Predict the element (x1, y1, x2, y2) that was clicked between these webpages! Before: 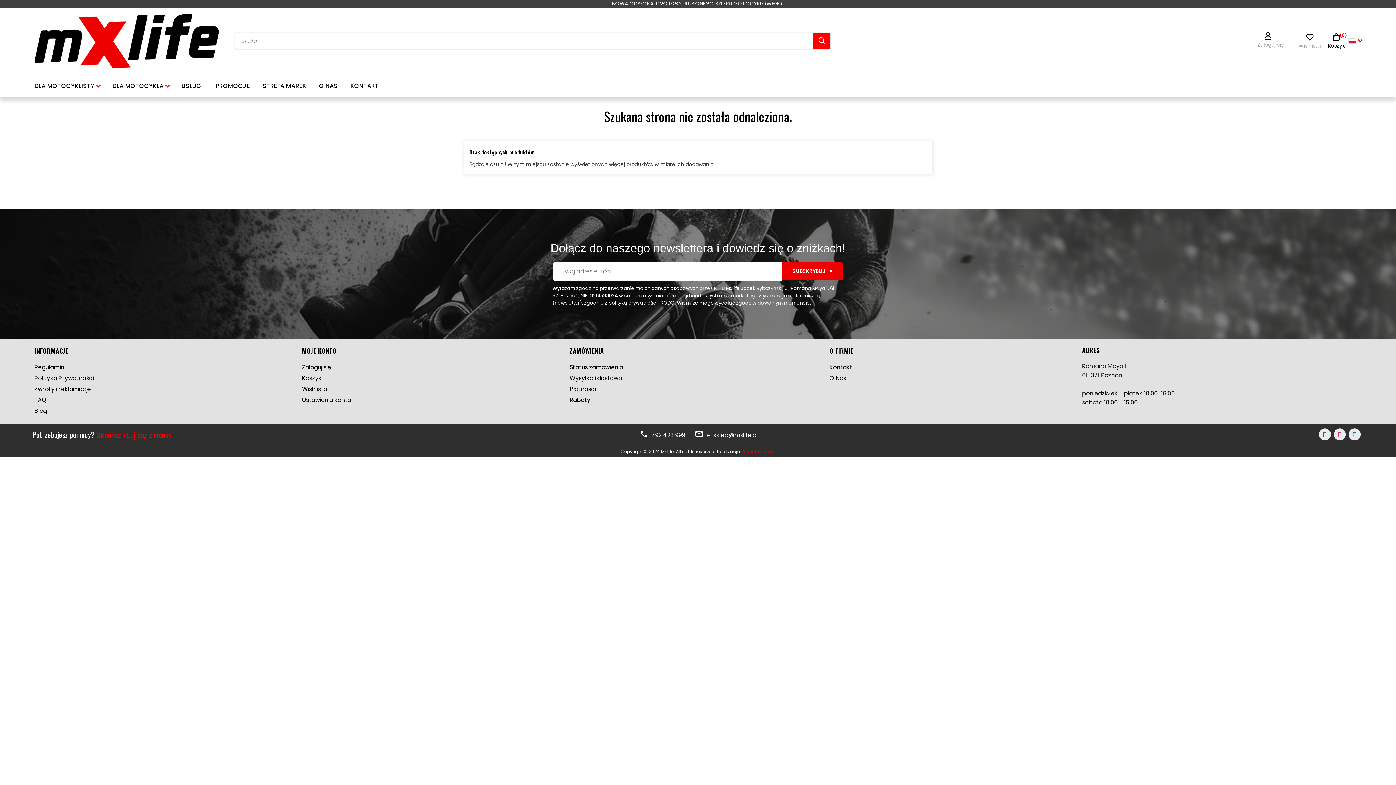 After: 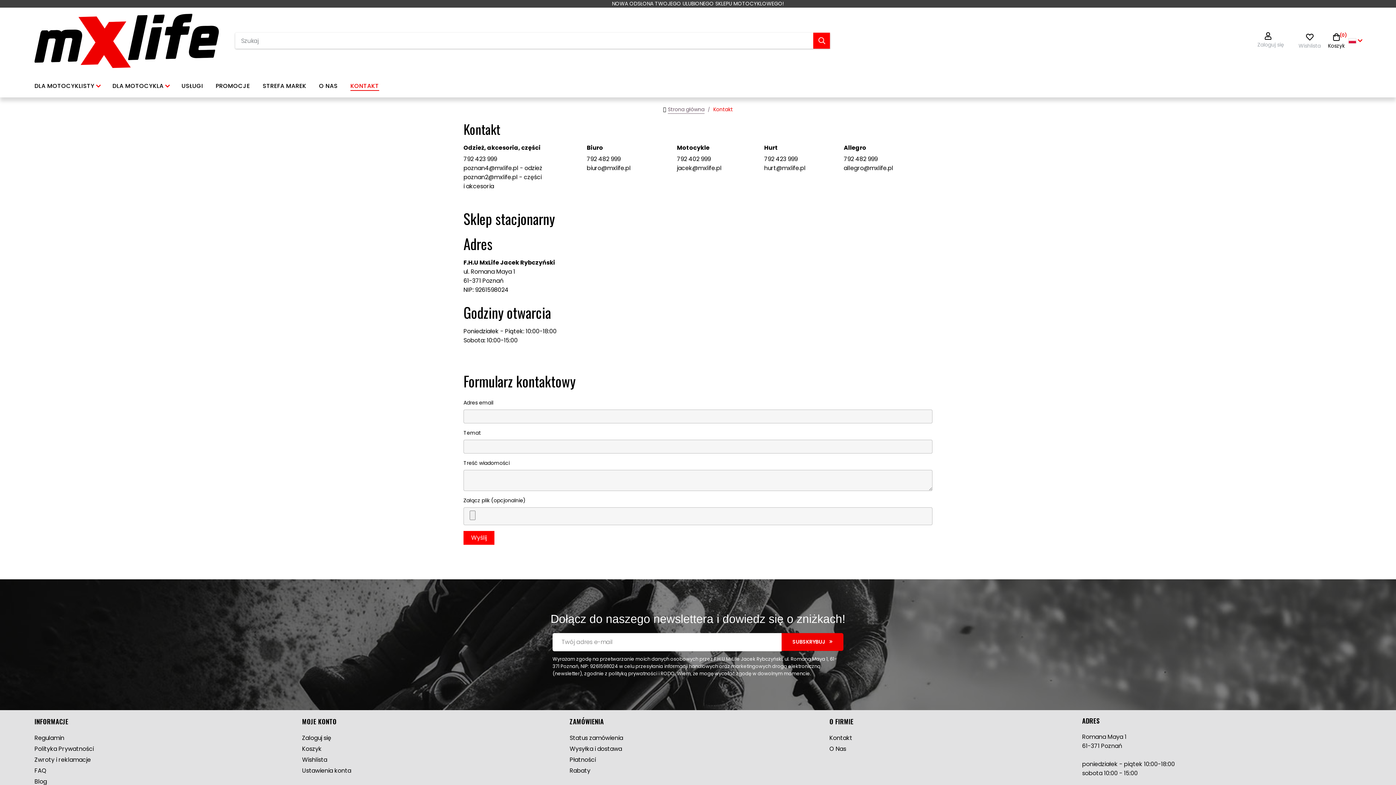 Action: label: Kontakt bbox: (829, 362, 1071, 373)